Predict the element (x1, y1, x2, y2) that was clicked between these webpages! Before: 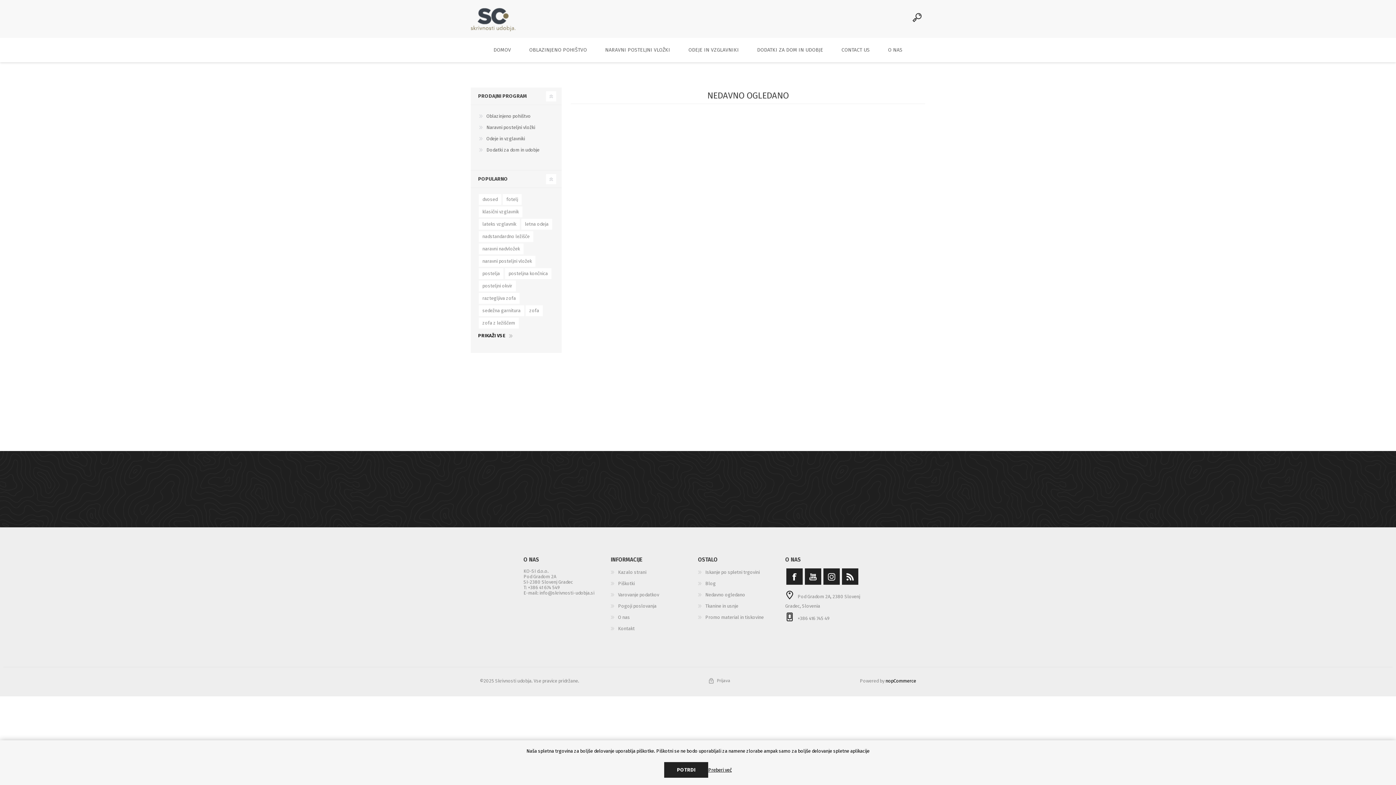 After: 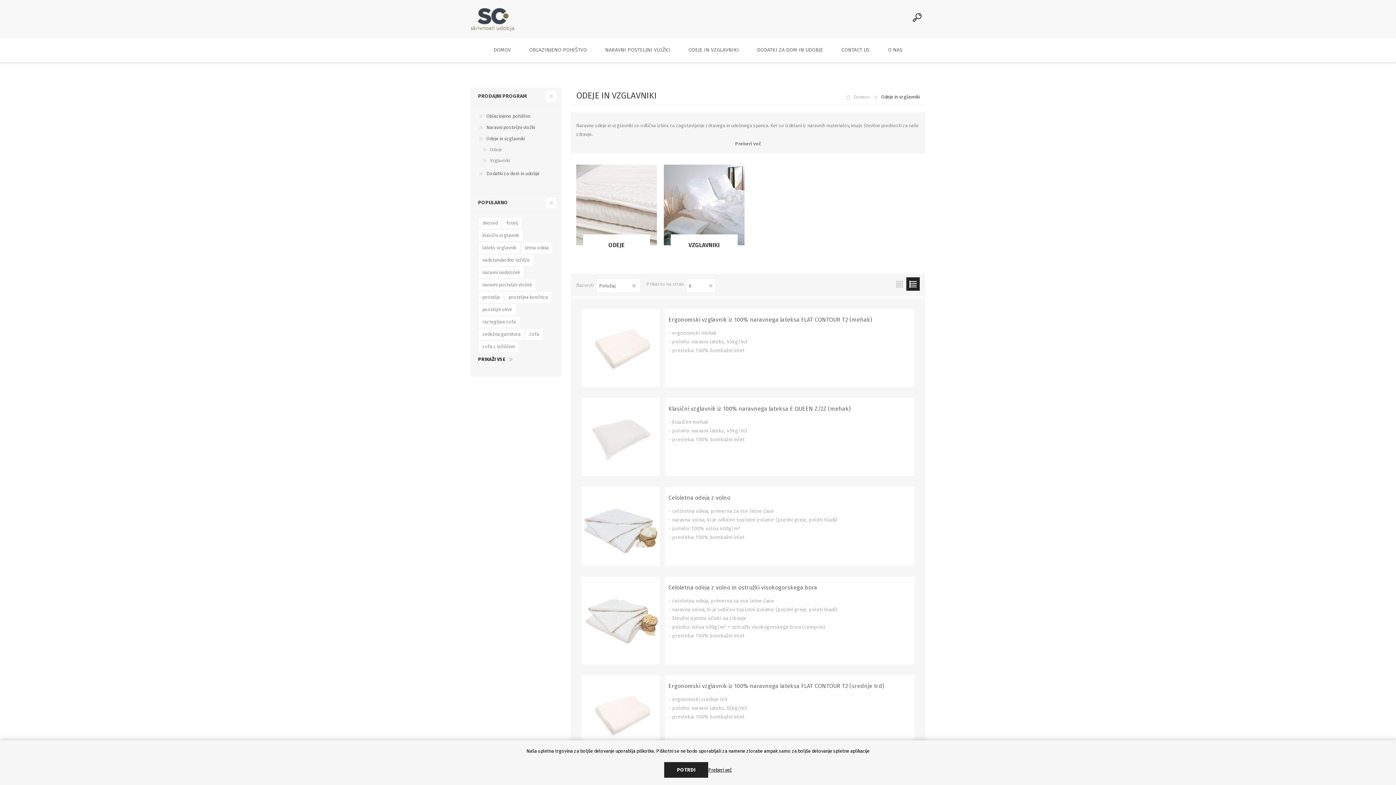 Action: bbox: (478, 133, 526, 144) label: Odeje in vzglavniki